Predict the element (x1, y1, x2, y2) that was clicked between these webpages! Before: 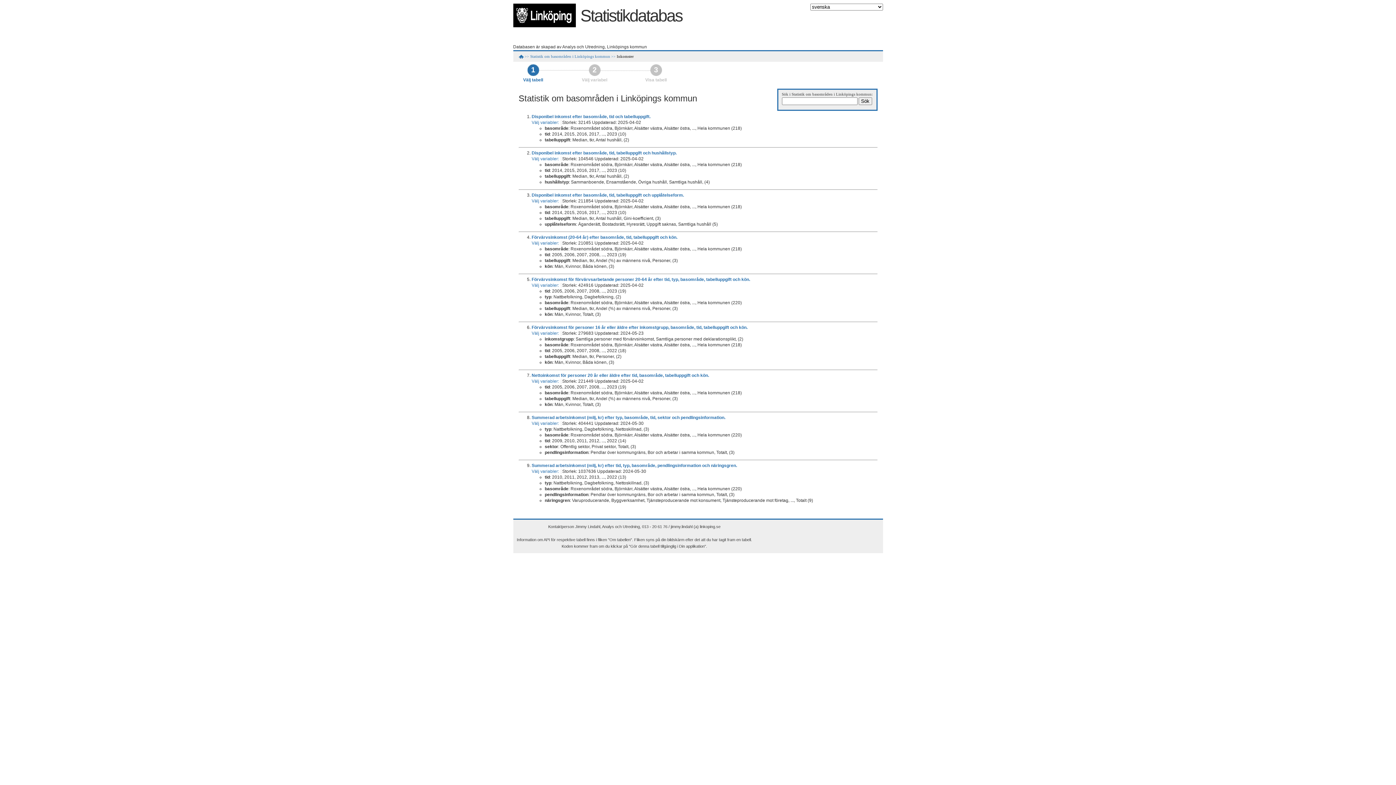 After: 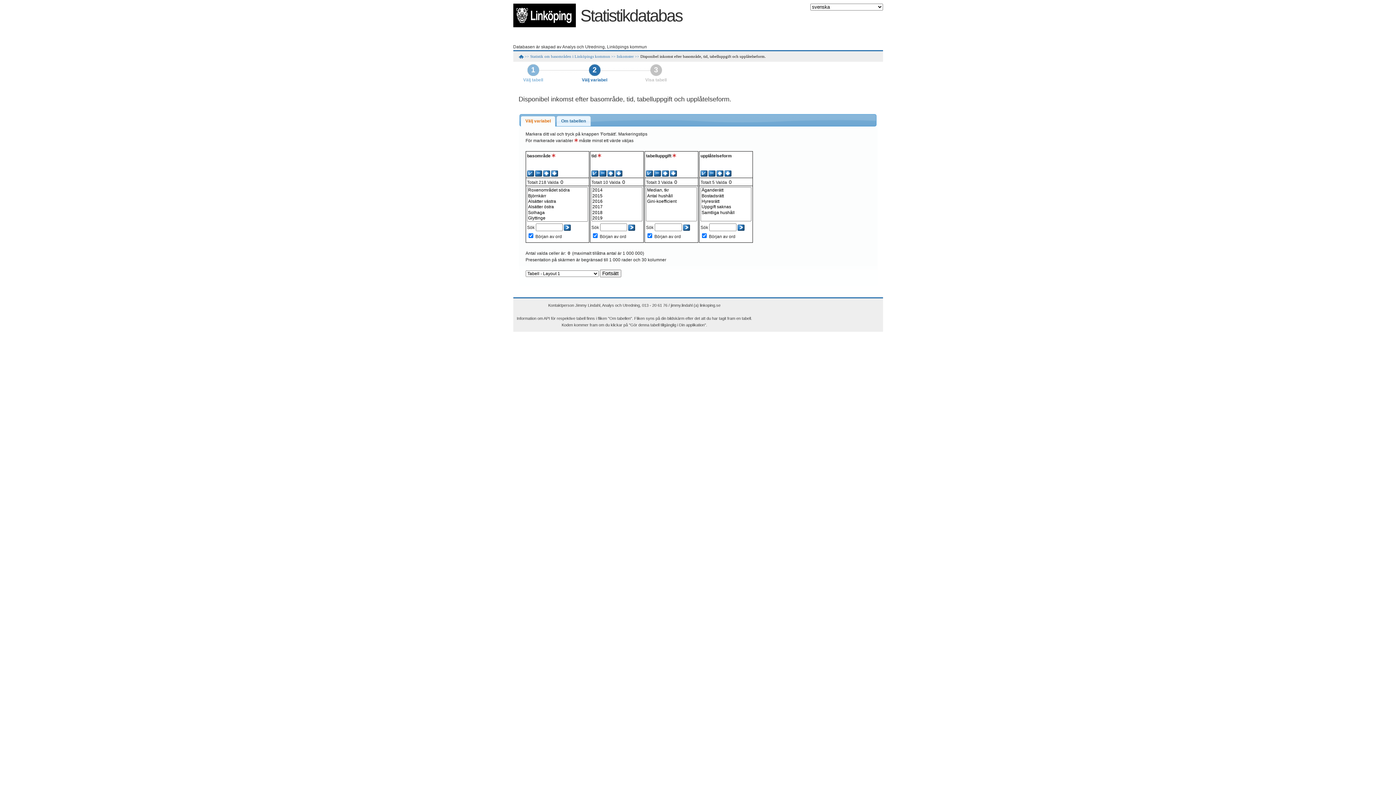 Action: bbox: (531, 192, 684, 197) label: Disponibel inkomst efter basområde, tid, tabelluppgift och upplåtelseform.